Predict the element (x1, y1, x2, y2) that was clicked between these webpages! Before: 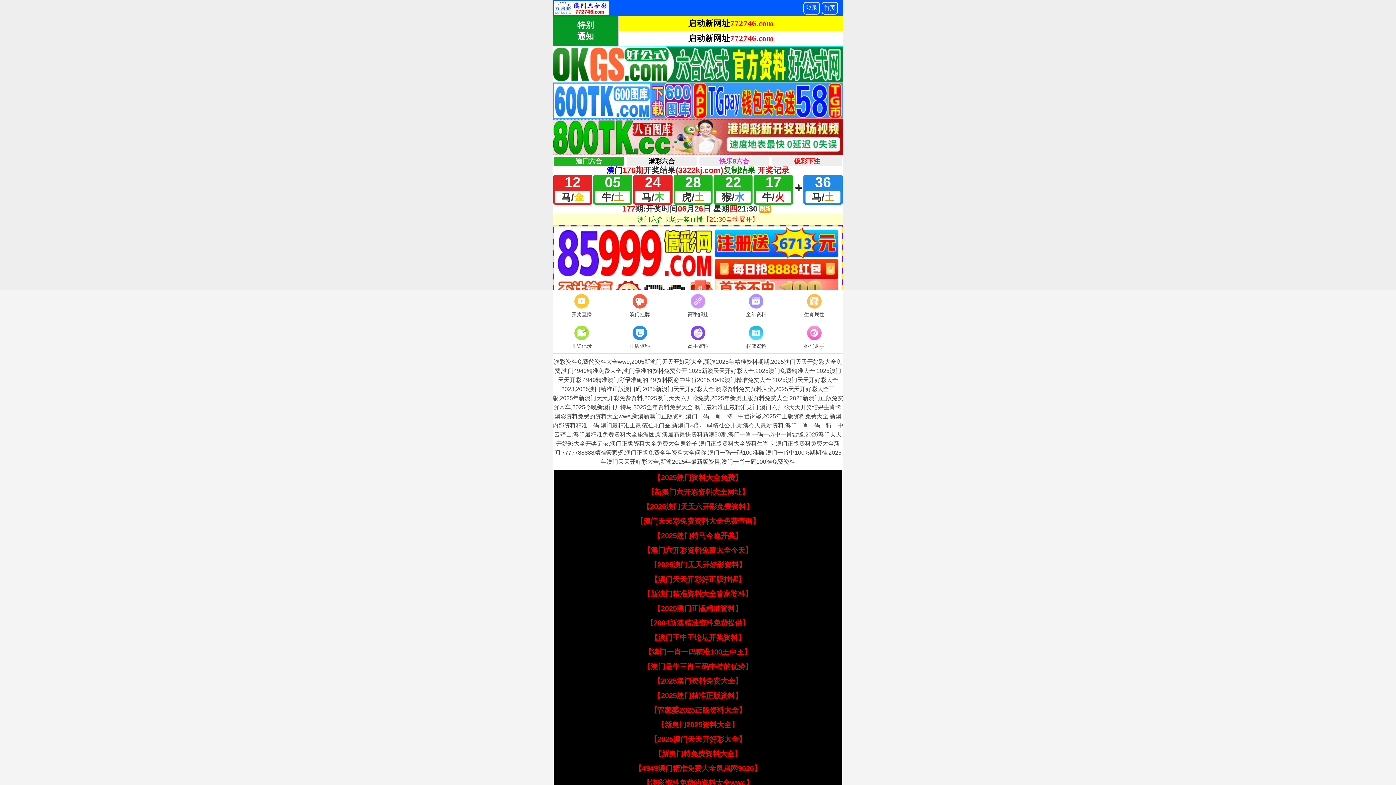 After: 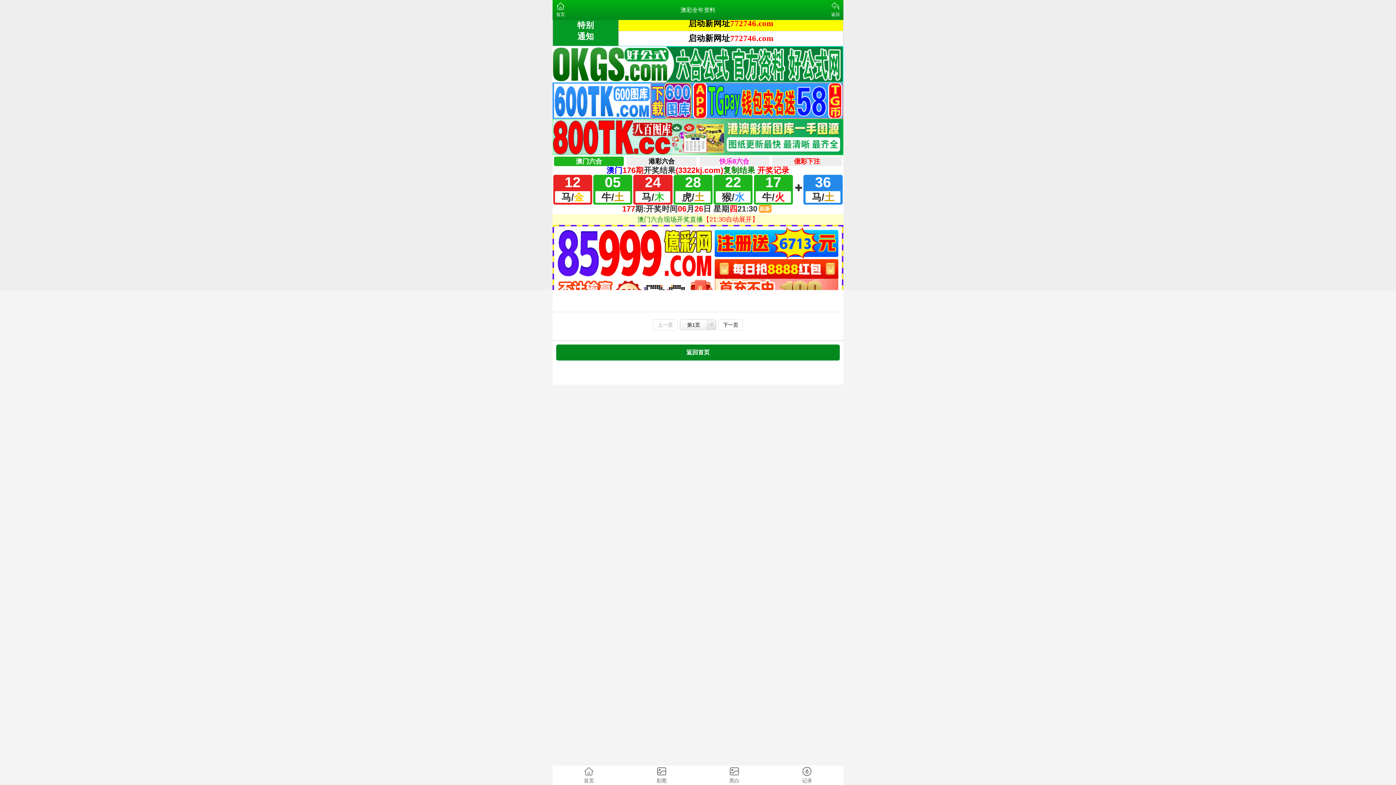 Action: bbox: (727, 292, 785, 319) label: 全年资料